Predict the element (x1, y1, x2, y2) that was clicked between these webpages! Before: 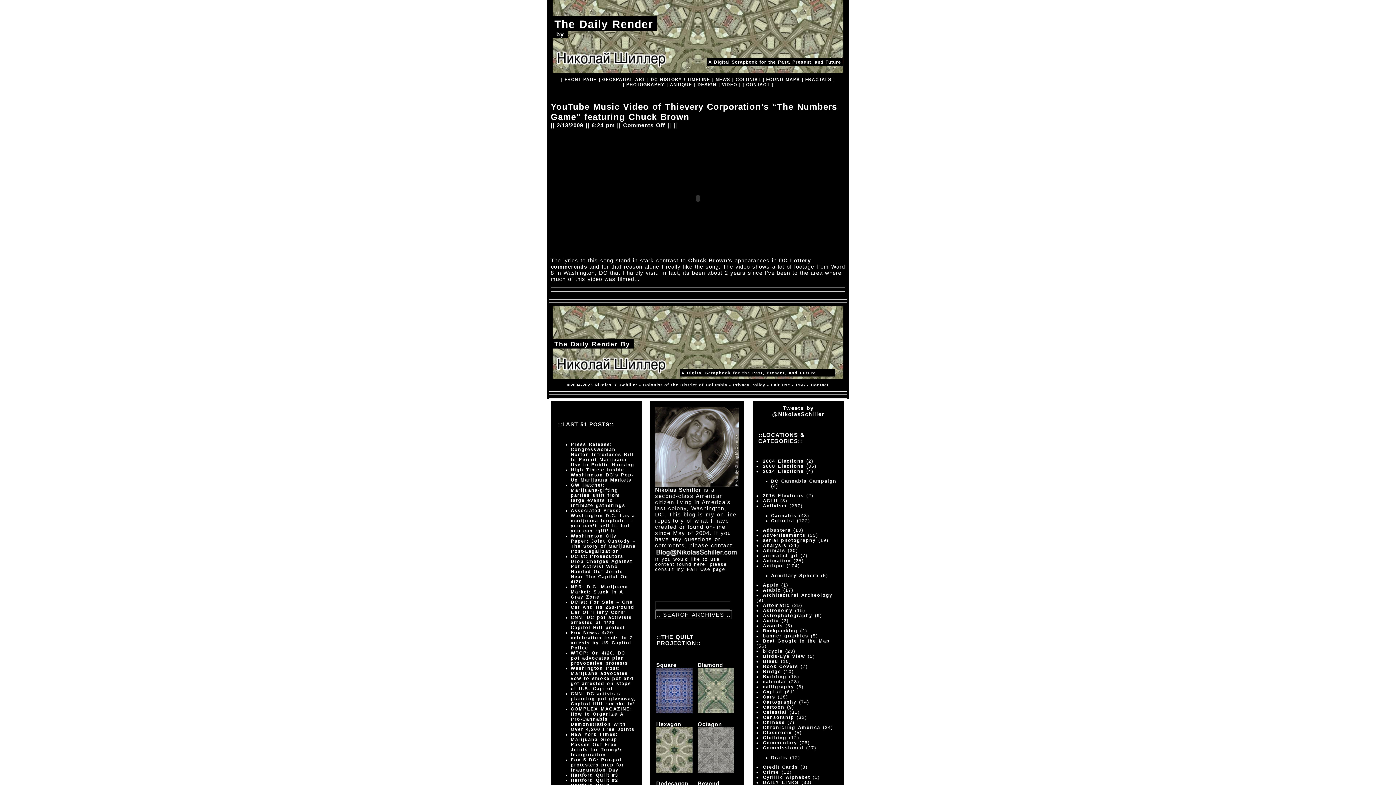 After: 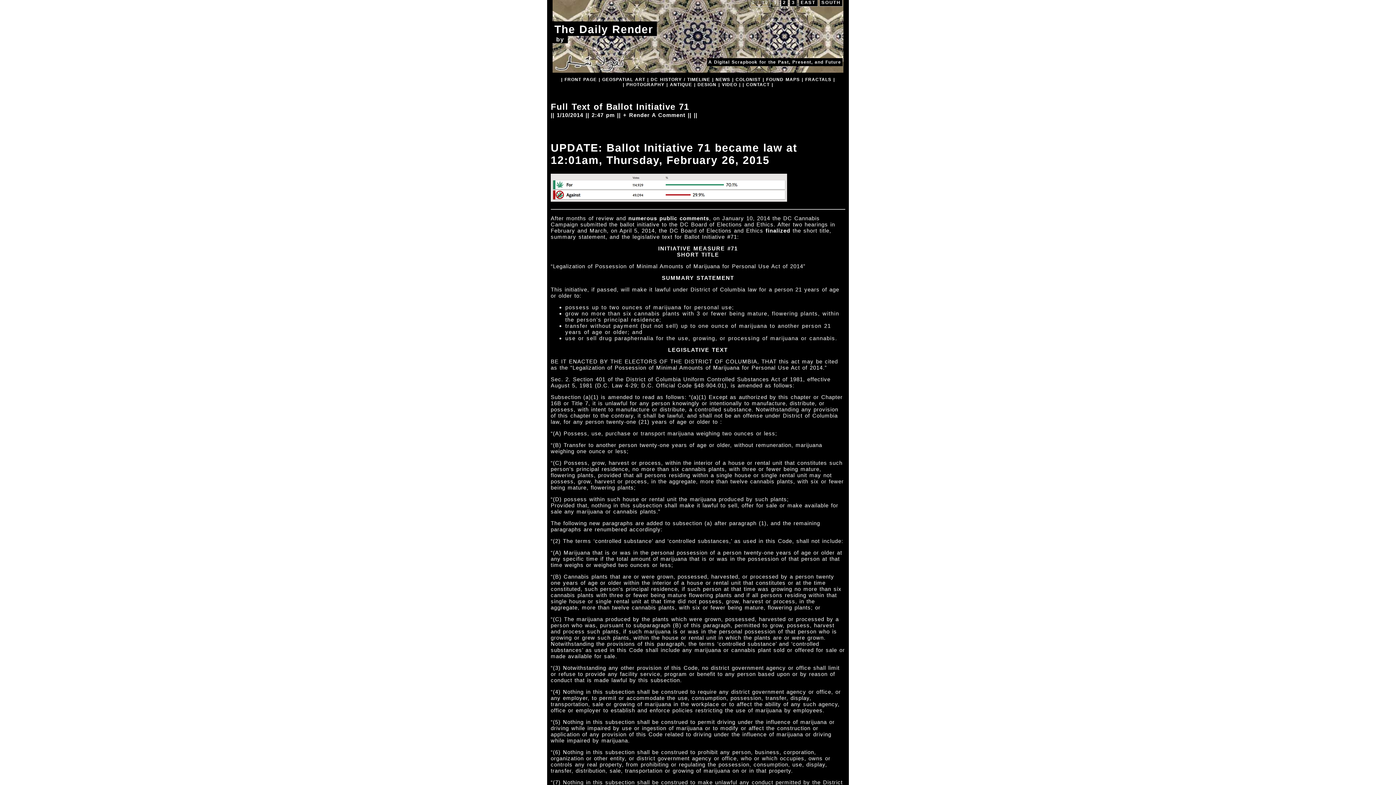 Action: bbox: (650, 77, 682, 82) label: DC HISTORY